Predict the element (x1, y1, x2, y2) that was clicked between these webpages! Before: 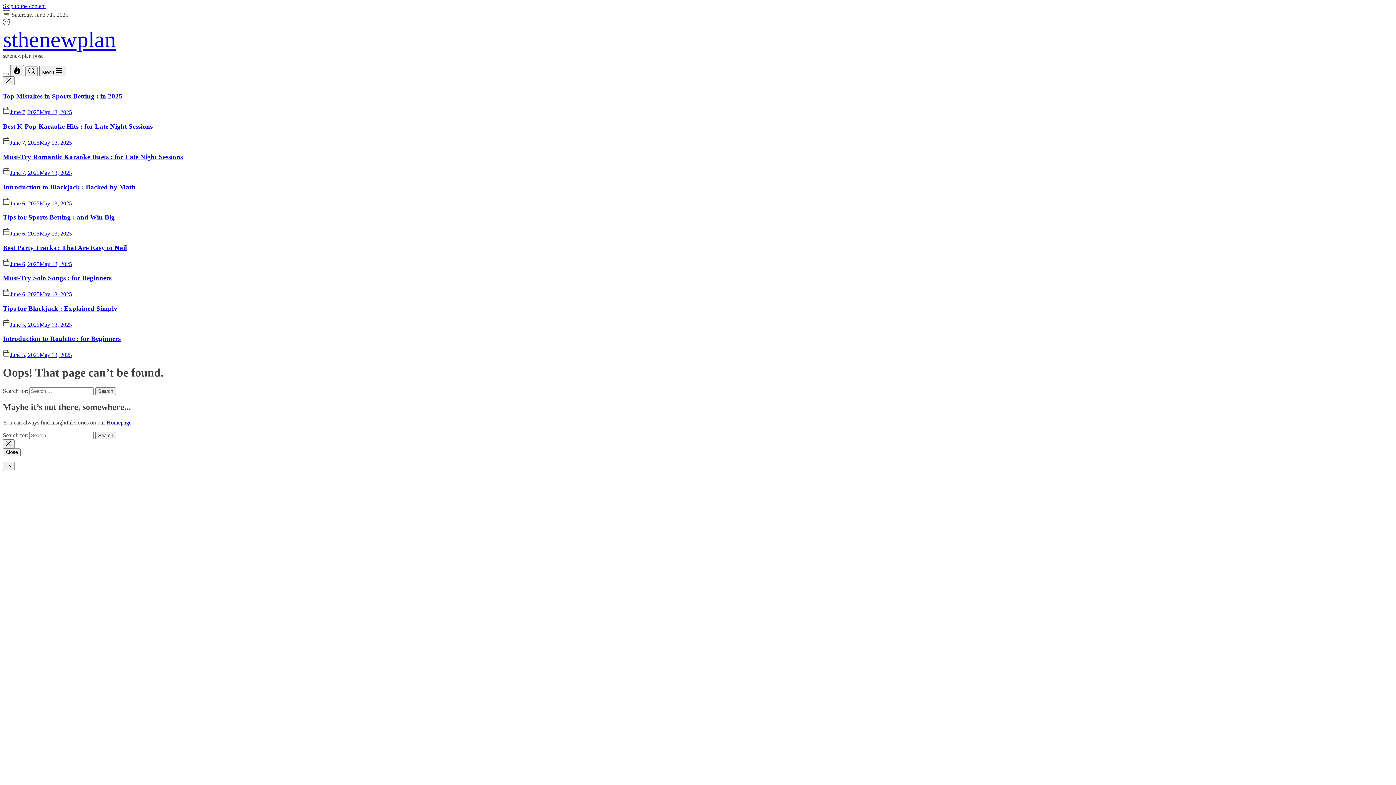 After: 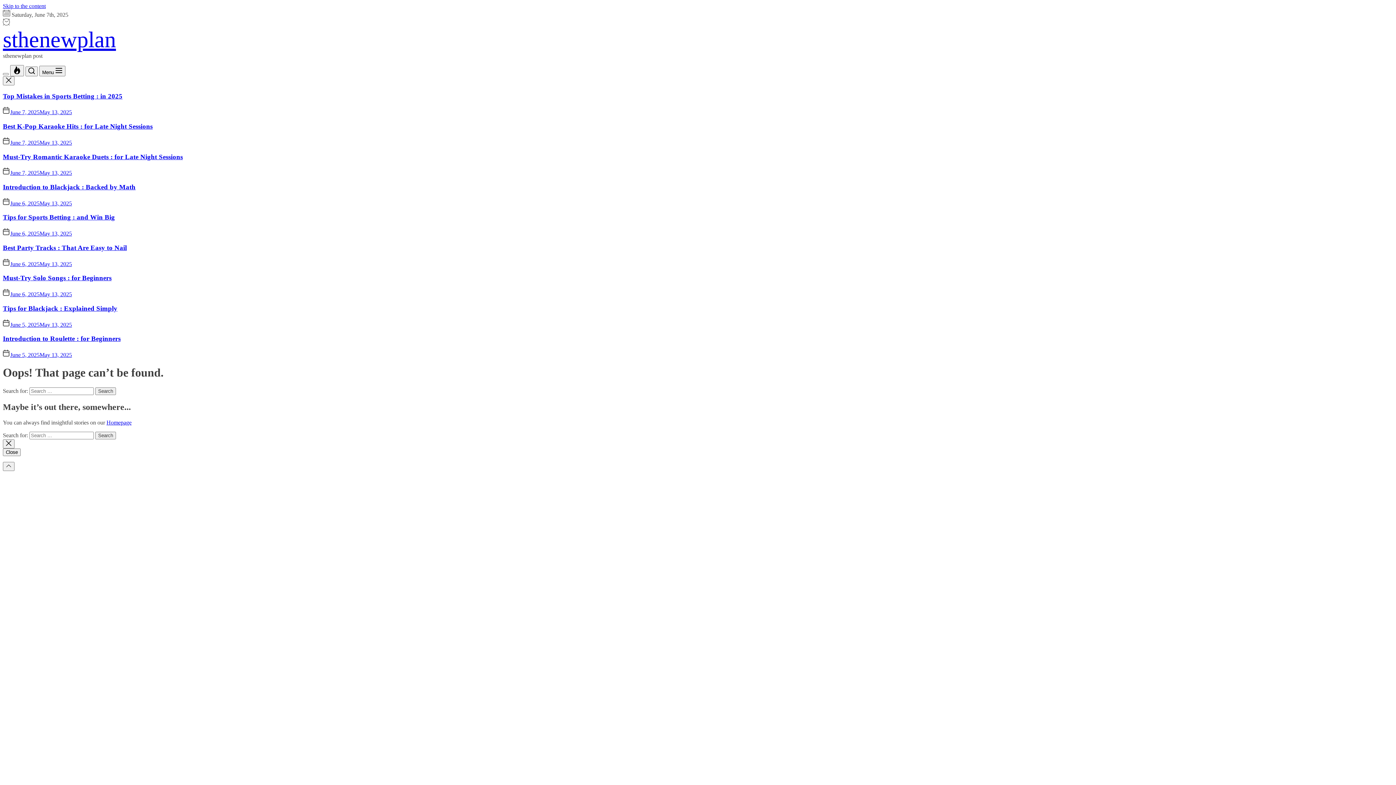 Action: bbox: (2, 2, 45, 9) label: Skip to the content